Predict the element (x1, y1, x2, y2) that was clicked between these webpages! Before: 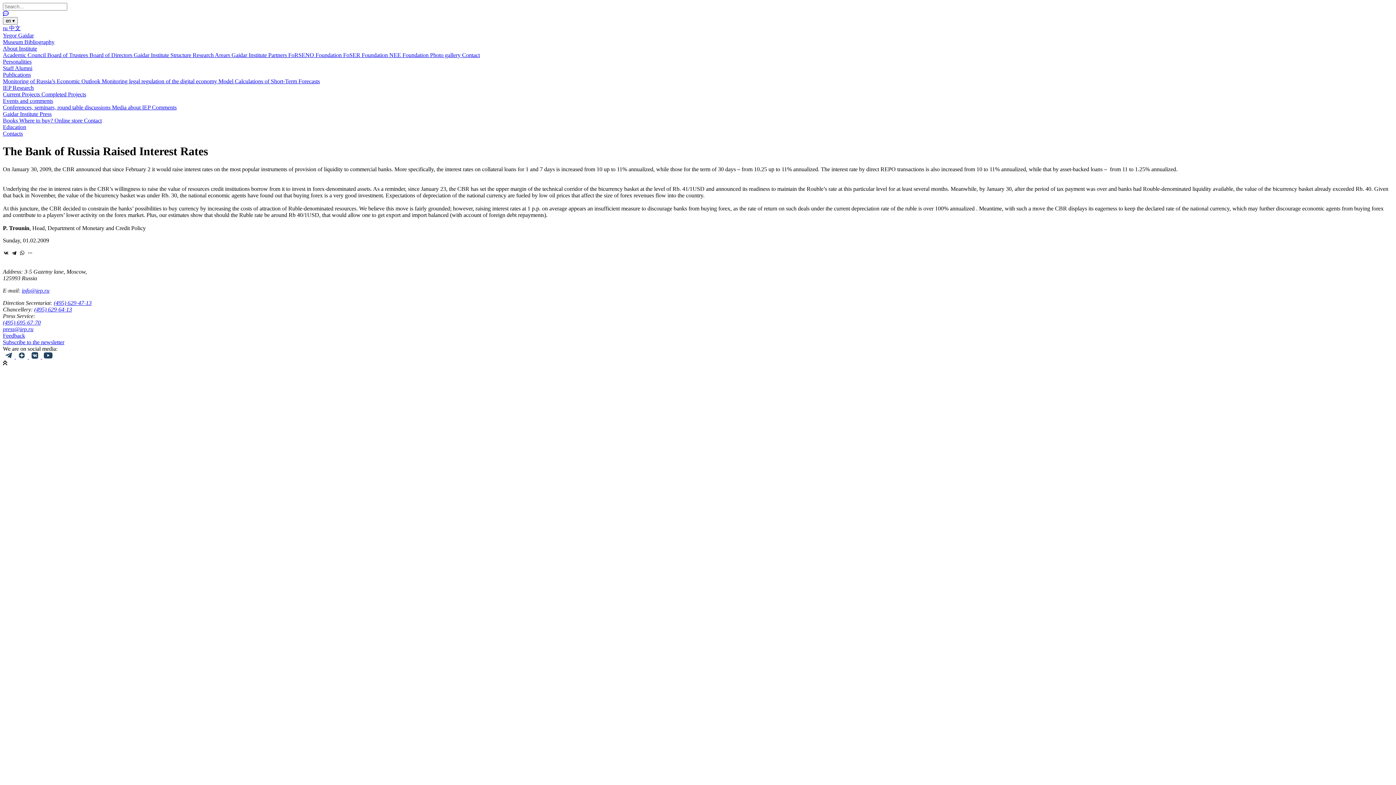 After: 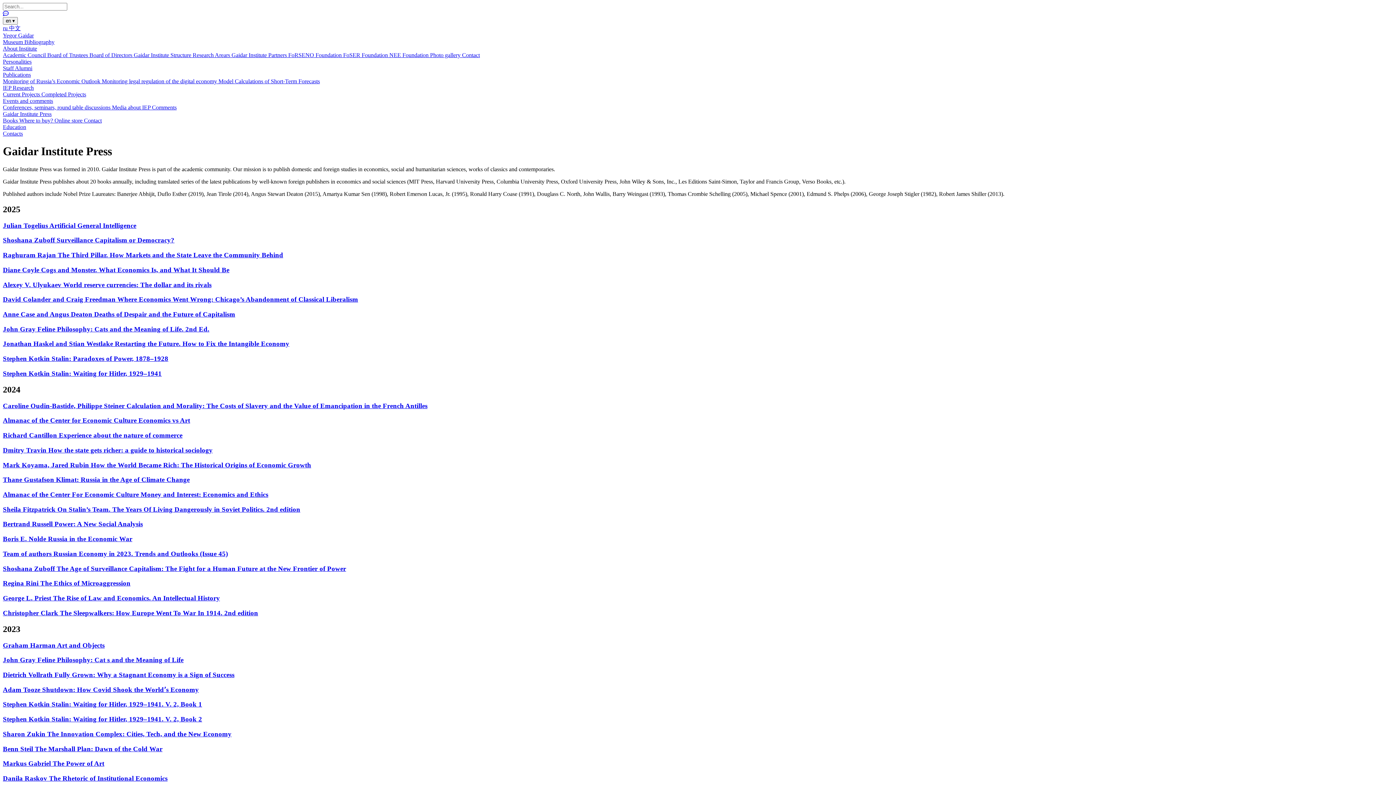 Action: bbox: (2, 117, 19, 123) label: Books 